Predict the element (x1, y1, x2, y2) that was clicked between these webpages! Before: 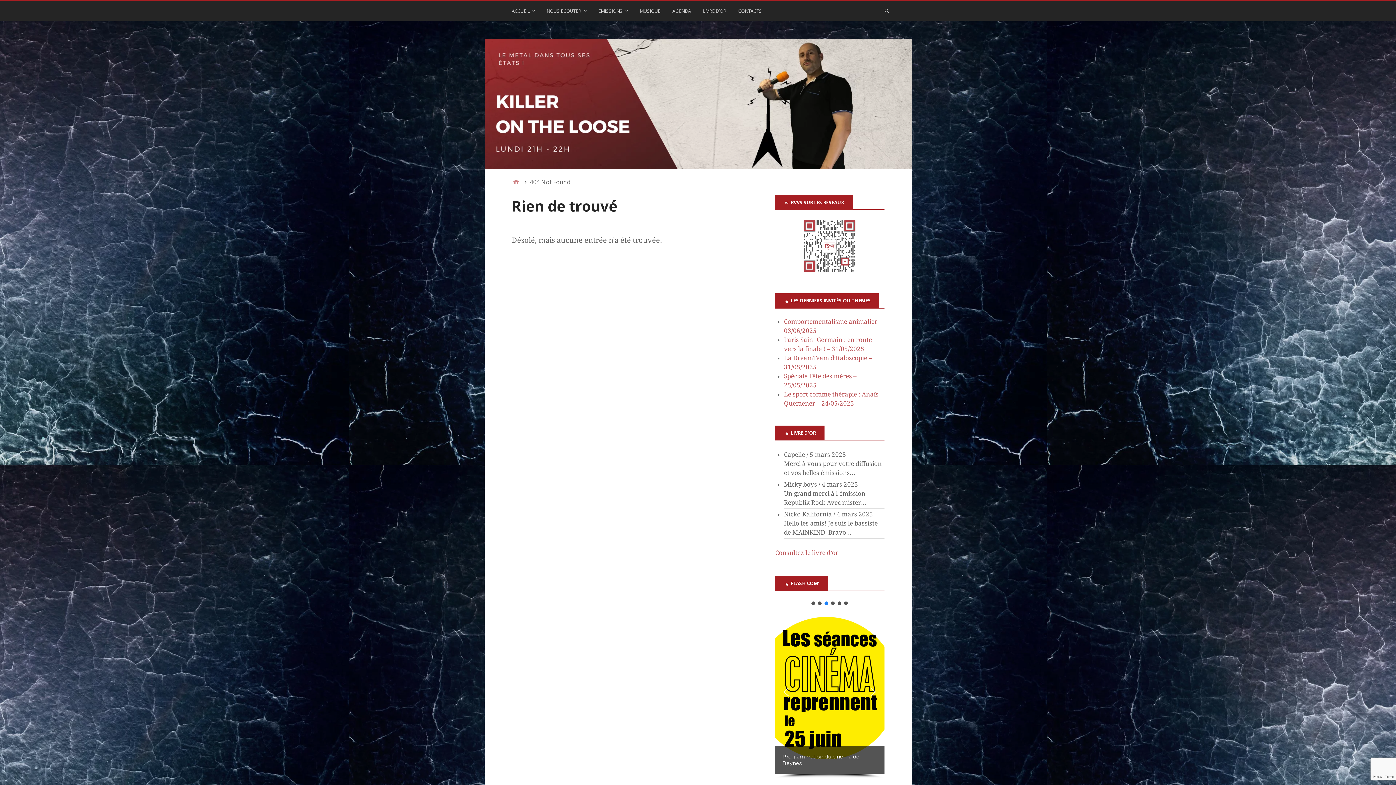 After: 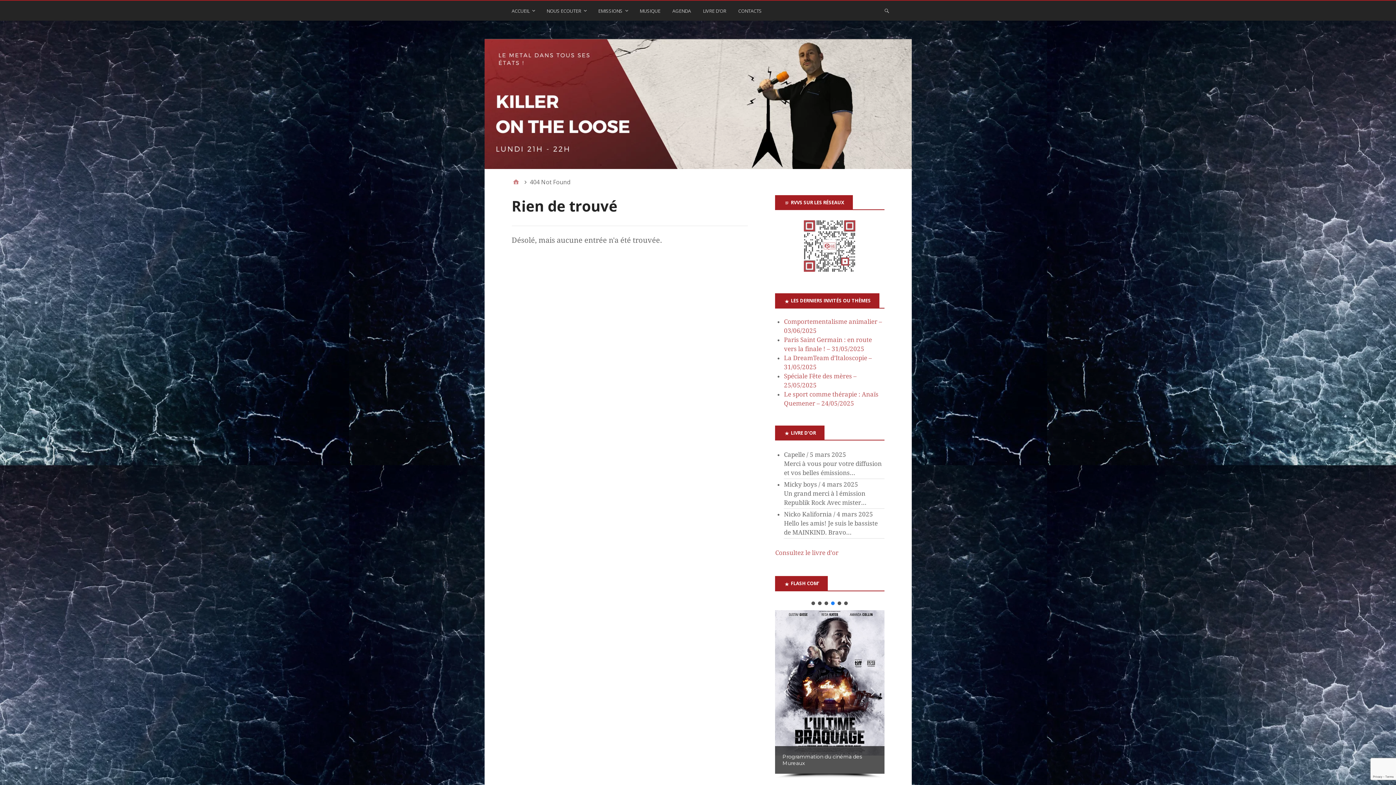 Action: bbox: (831, 601, 835, 605) label: Programmation du cinéma des Mureaux